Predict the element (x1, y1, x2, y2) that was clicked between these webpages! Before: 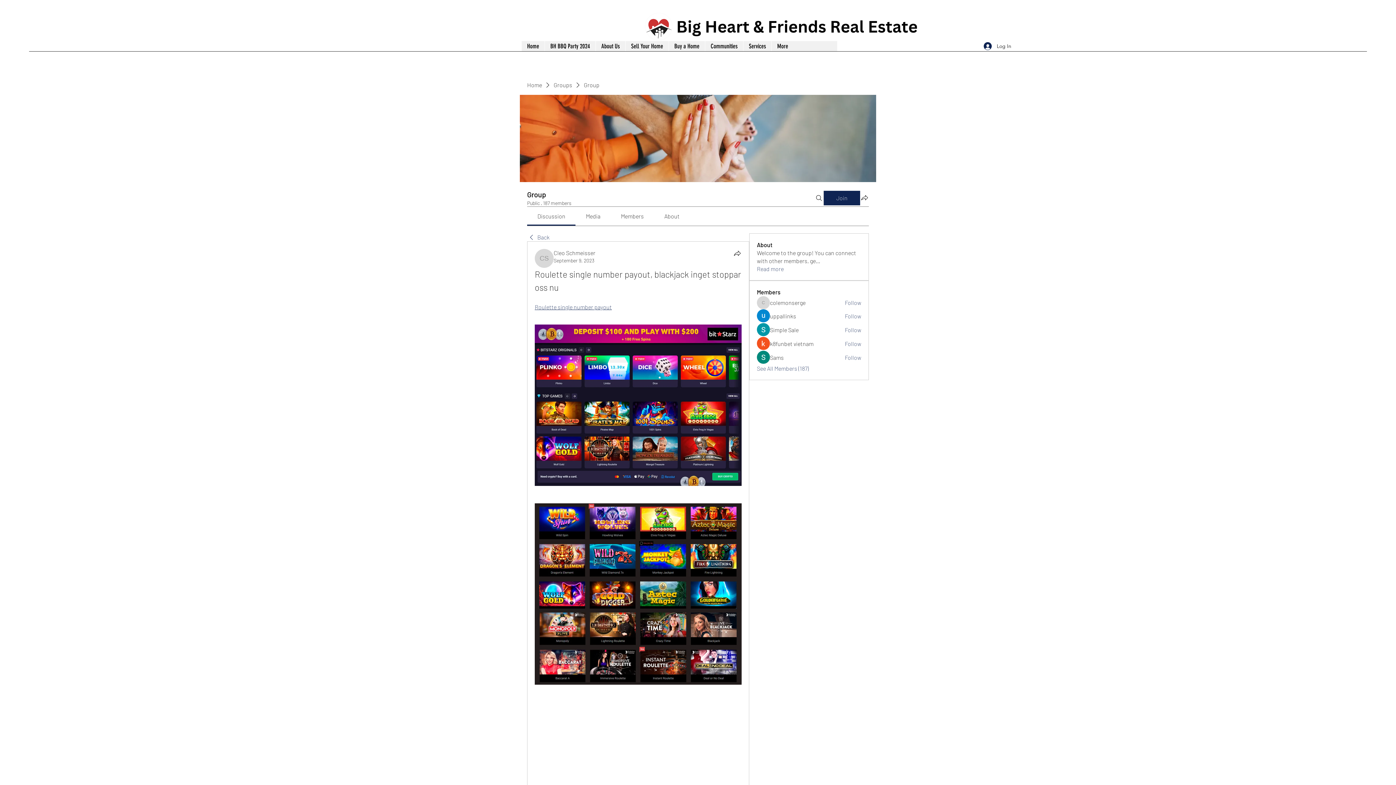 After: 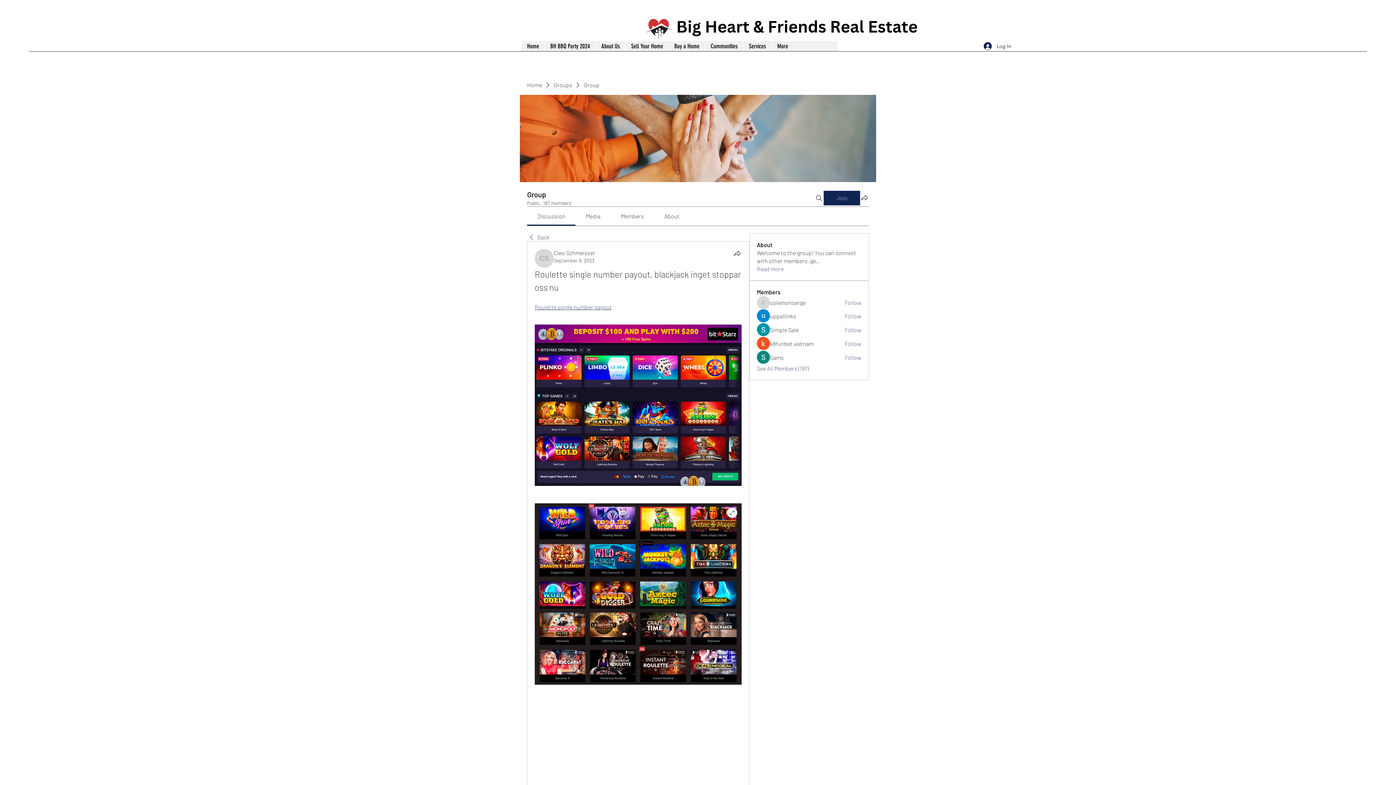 Action: bbox: (534, 503, 741, 685)